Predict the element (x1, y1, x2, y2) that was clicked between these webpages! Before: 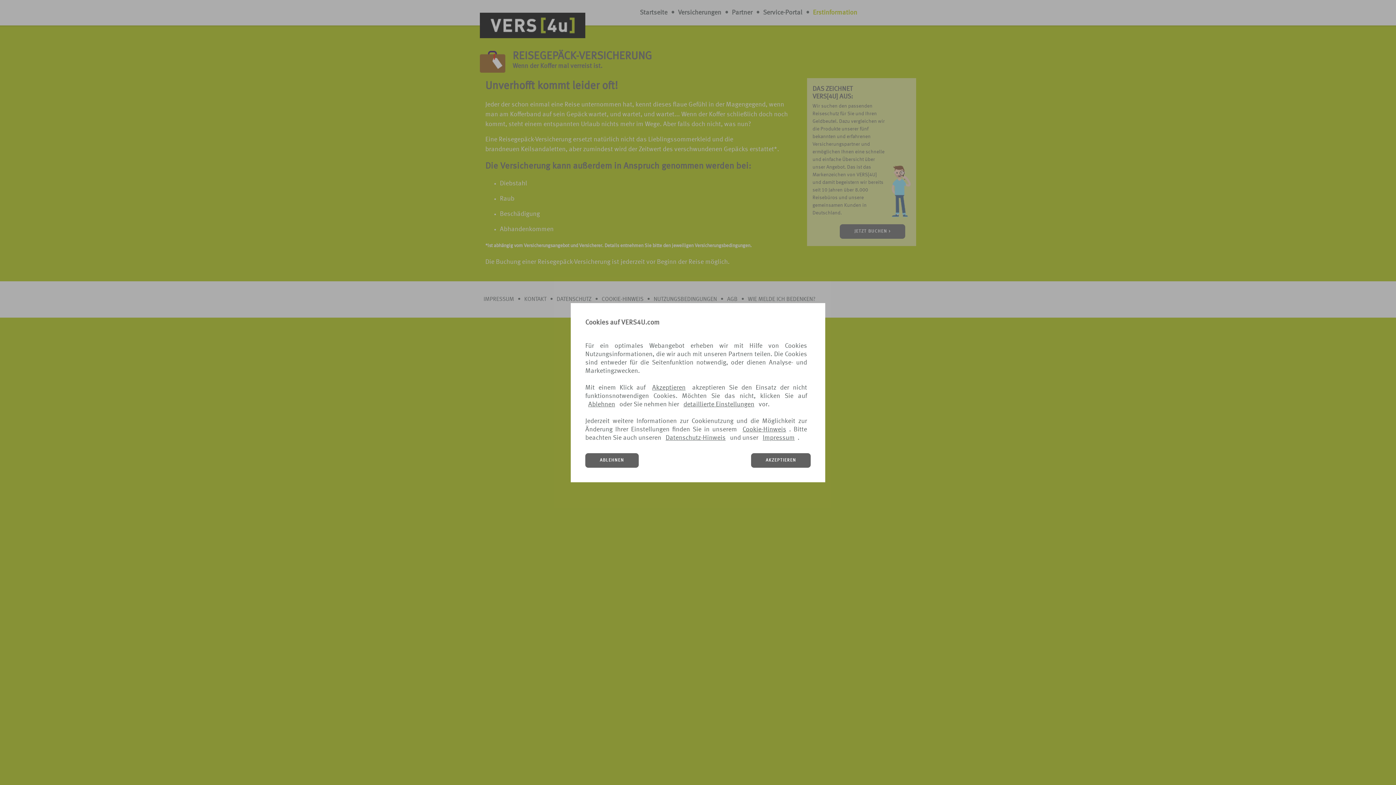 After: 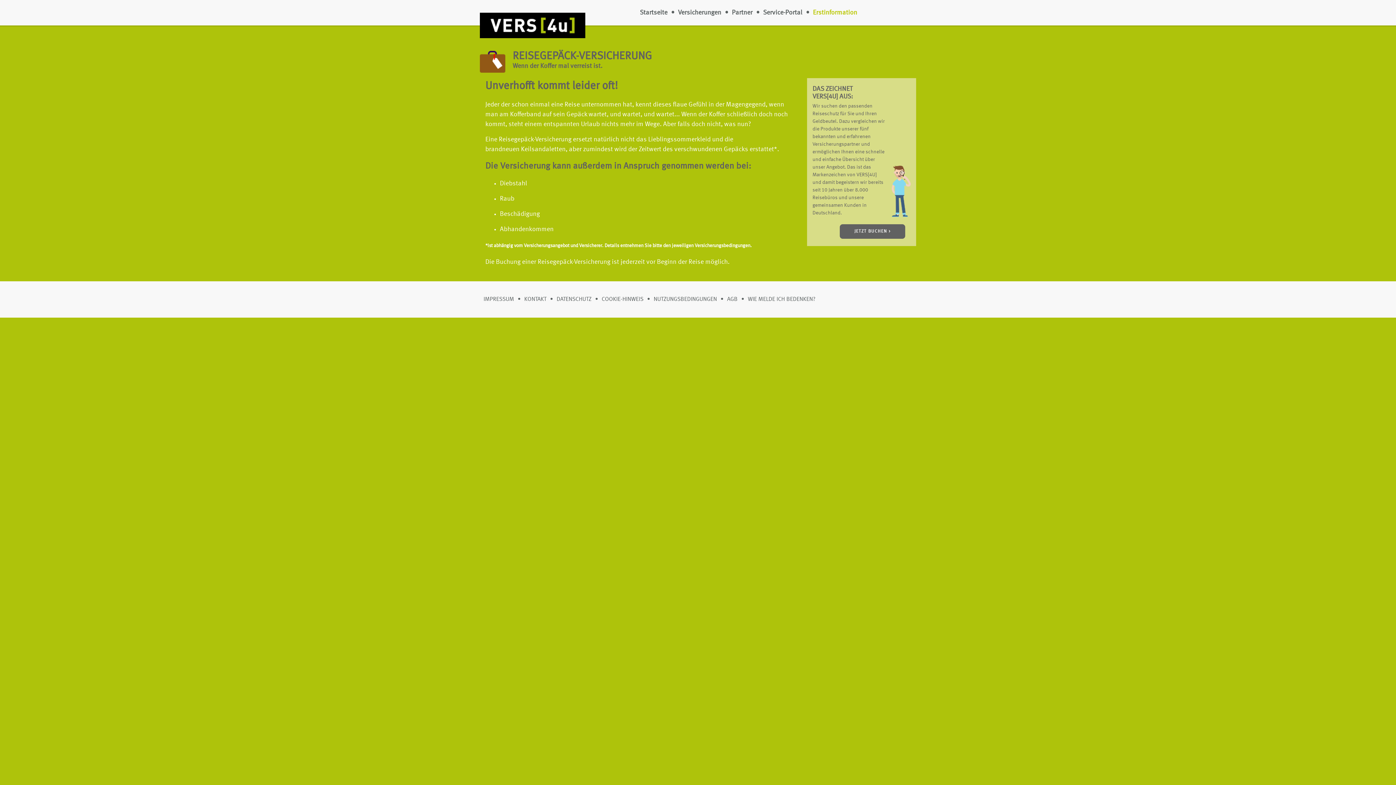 Action: label: Akzeptieren bbox: (649, 384, 688, 391)